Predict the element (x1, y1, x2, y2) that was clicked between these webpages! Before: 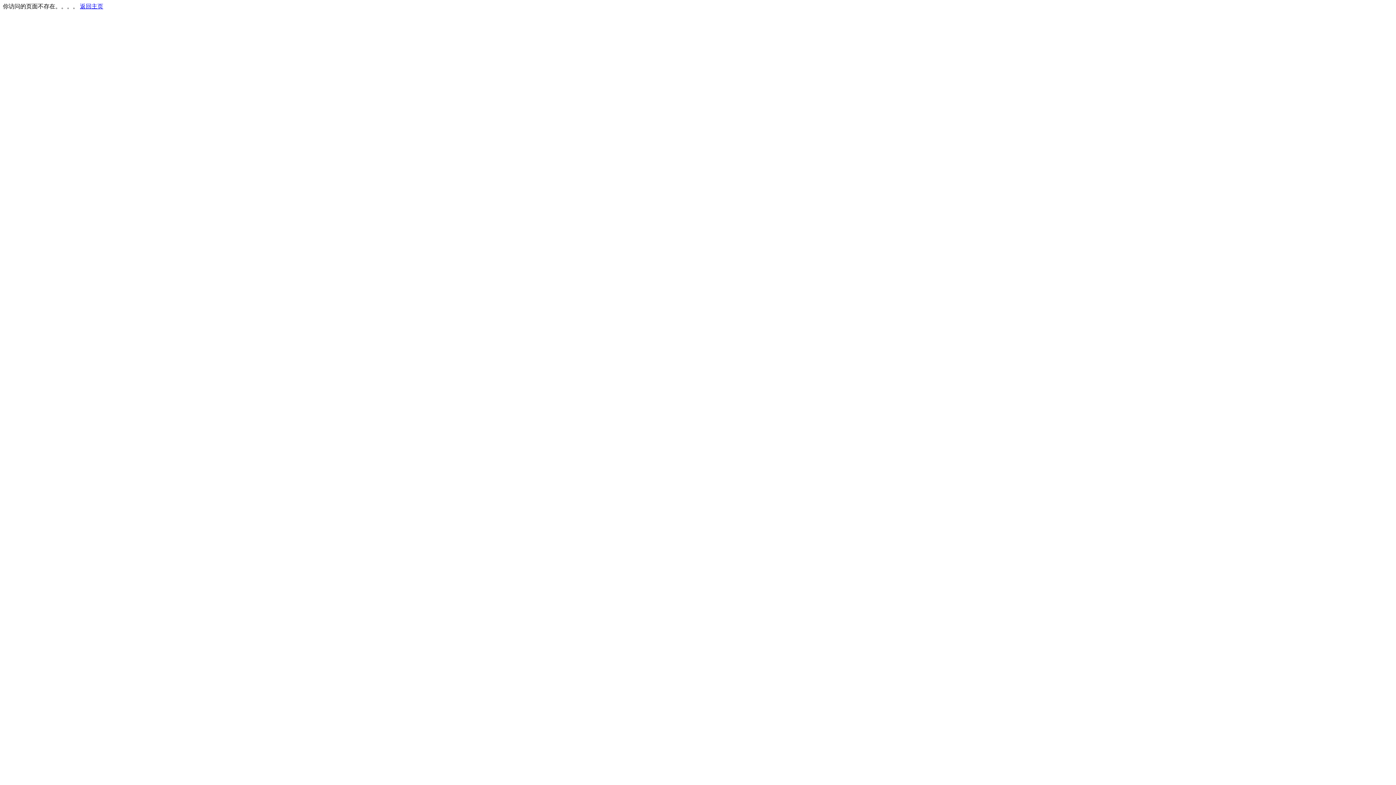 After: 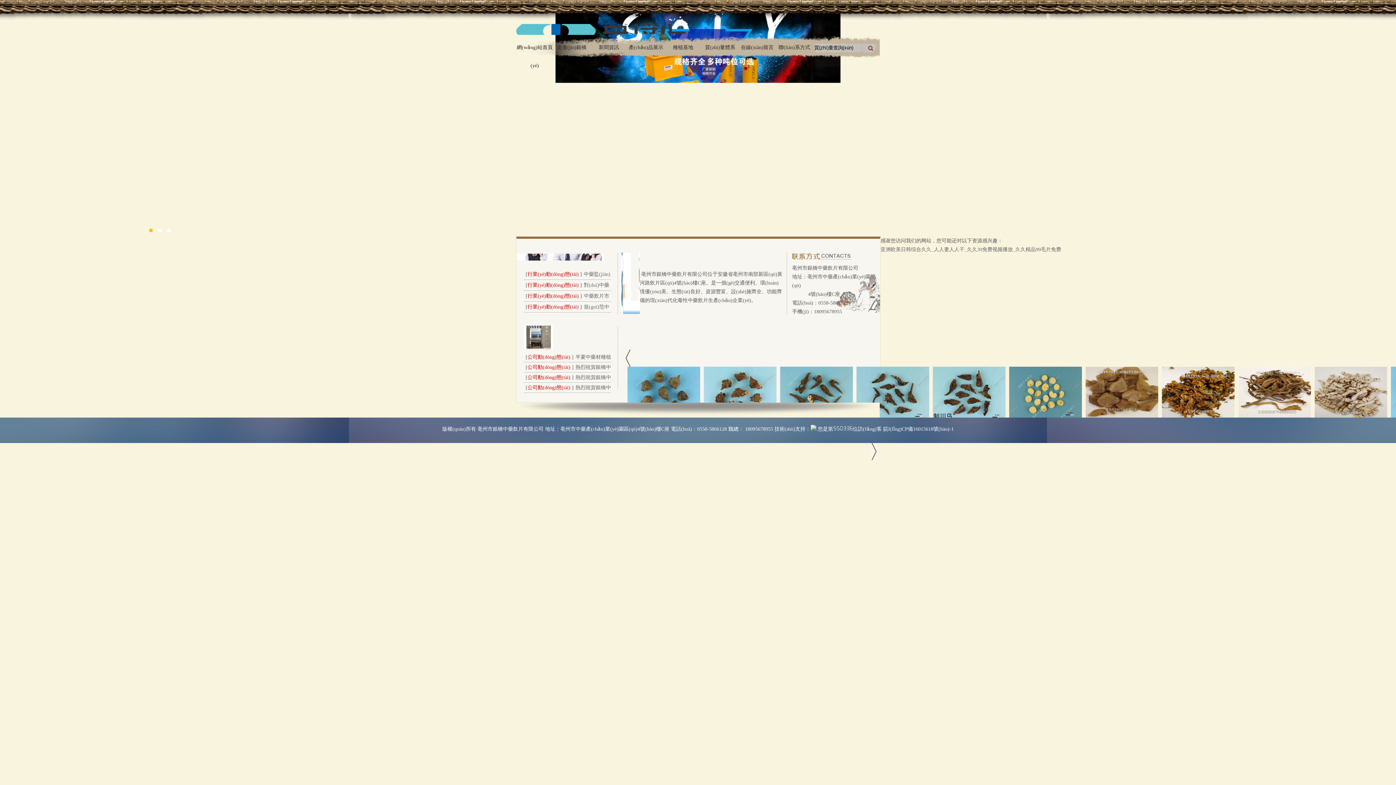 Action: label: 返回主页 bbox: (80, 3, 103, 9)